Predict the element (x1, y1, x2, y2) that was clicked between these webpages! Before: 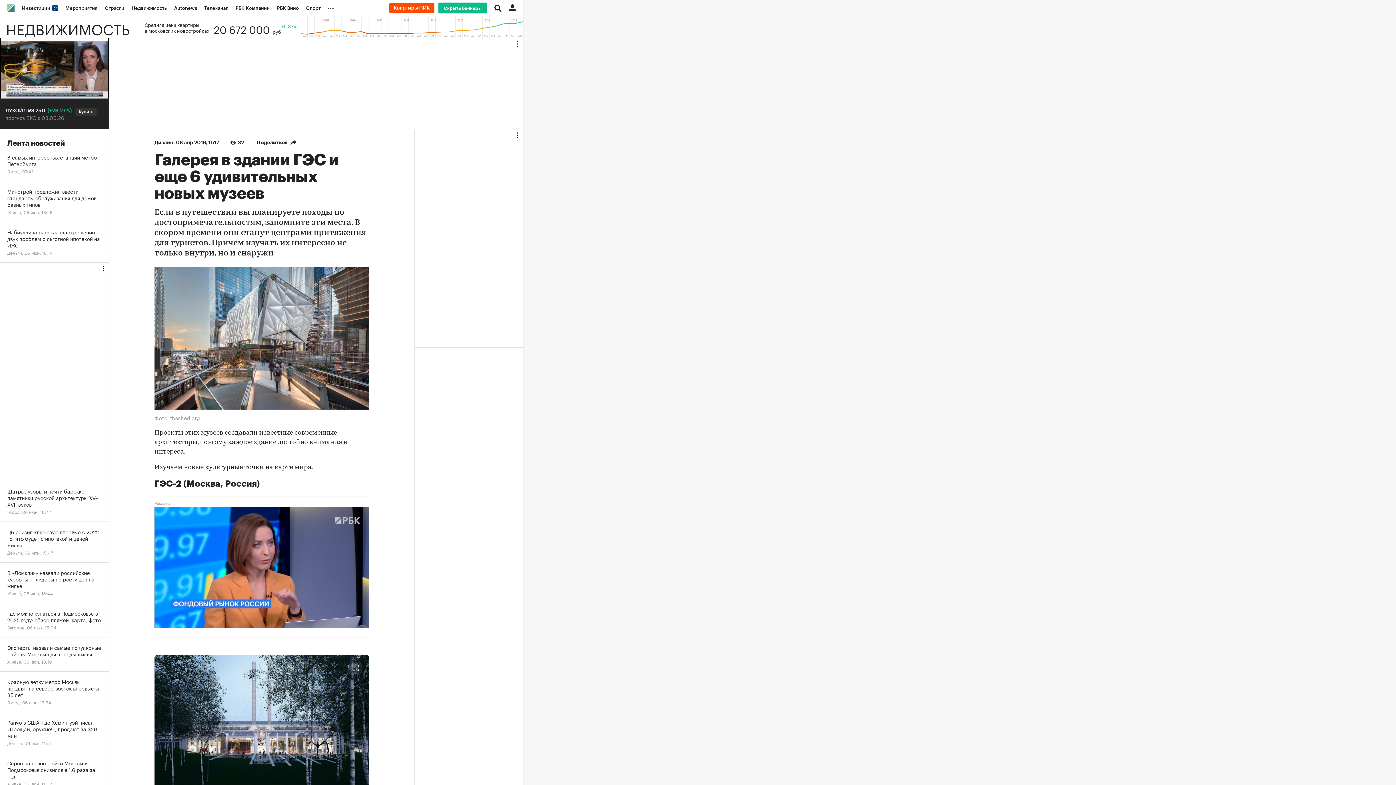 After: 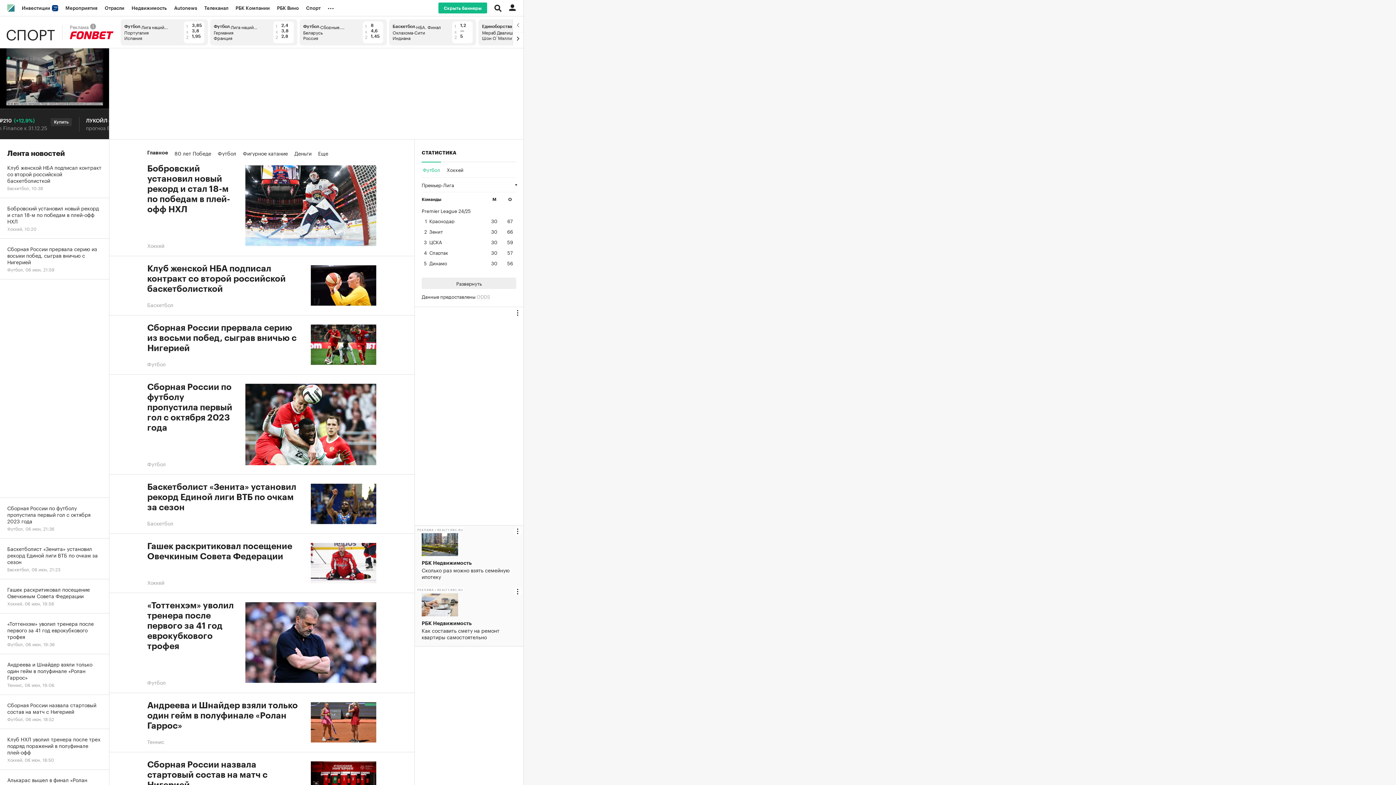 Action: label: Спорт bbox: (302, 0, 324, 16)